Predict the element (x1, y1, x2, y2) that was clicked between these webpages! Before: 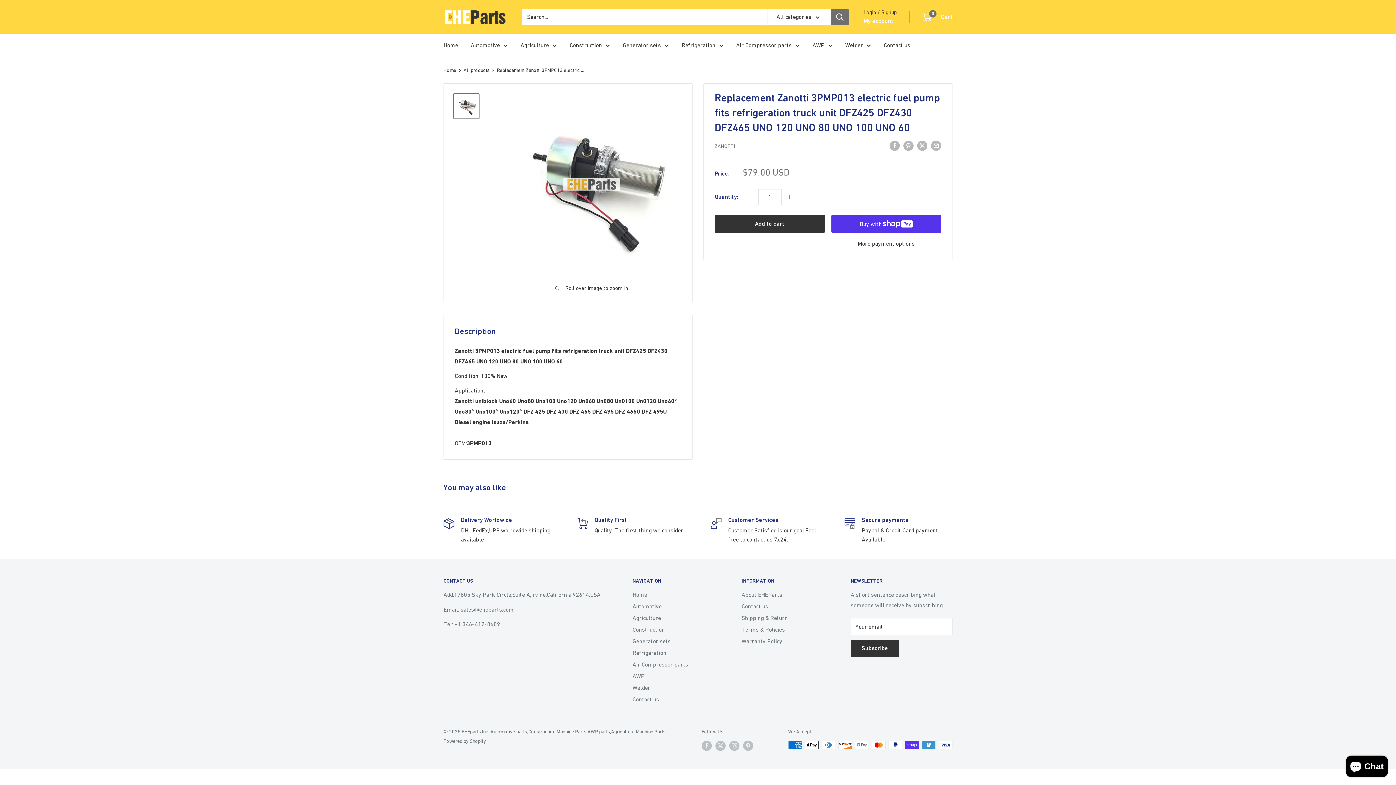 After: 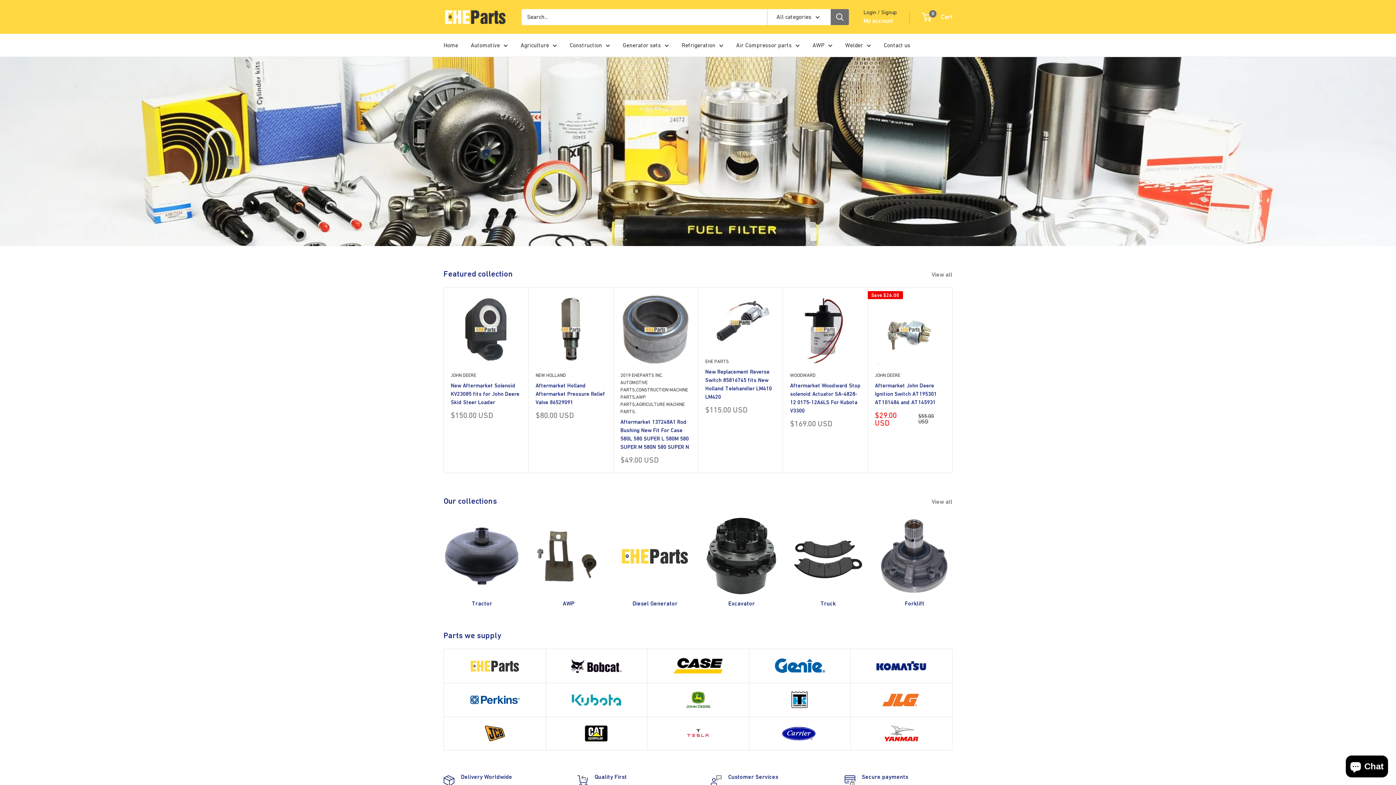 Action: bbox: (443, 40, 458, 50) label: Home